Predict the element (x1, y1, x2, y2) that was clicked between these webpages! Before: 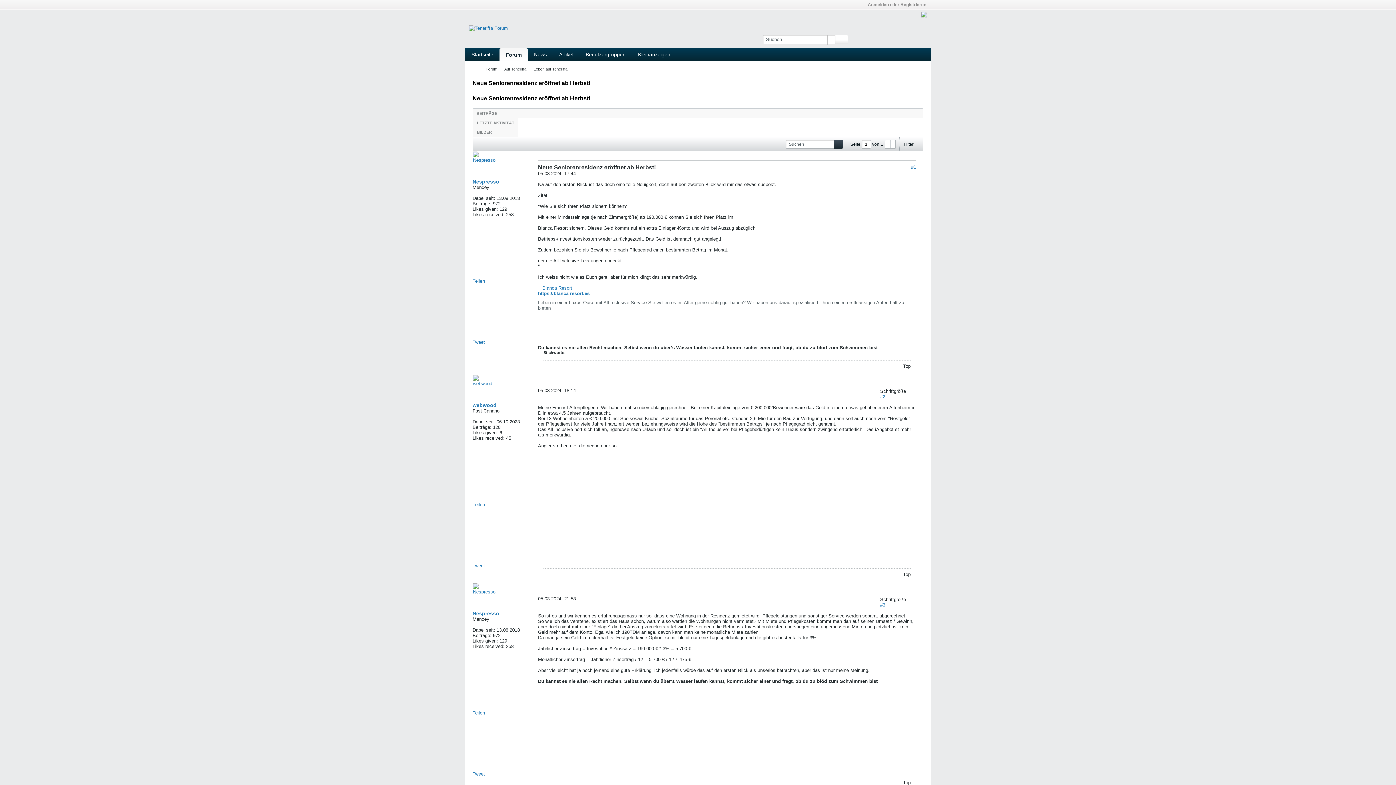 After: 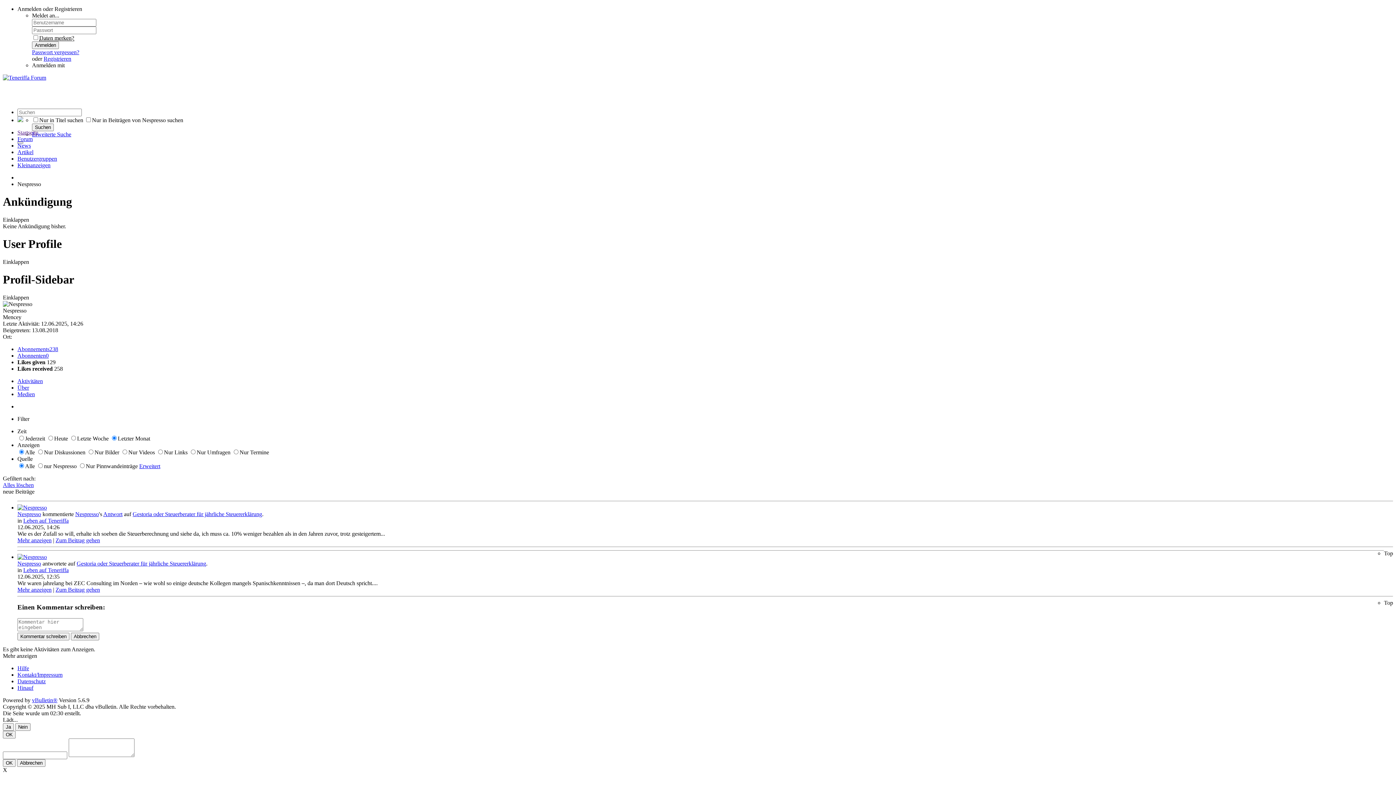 Action: bbox: (472, 583, 496, 607)